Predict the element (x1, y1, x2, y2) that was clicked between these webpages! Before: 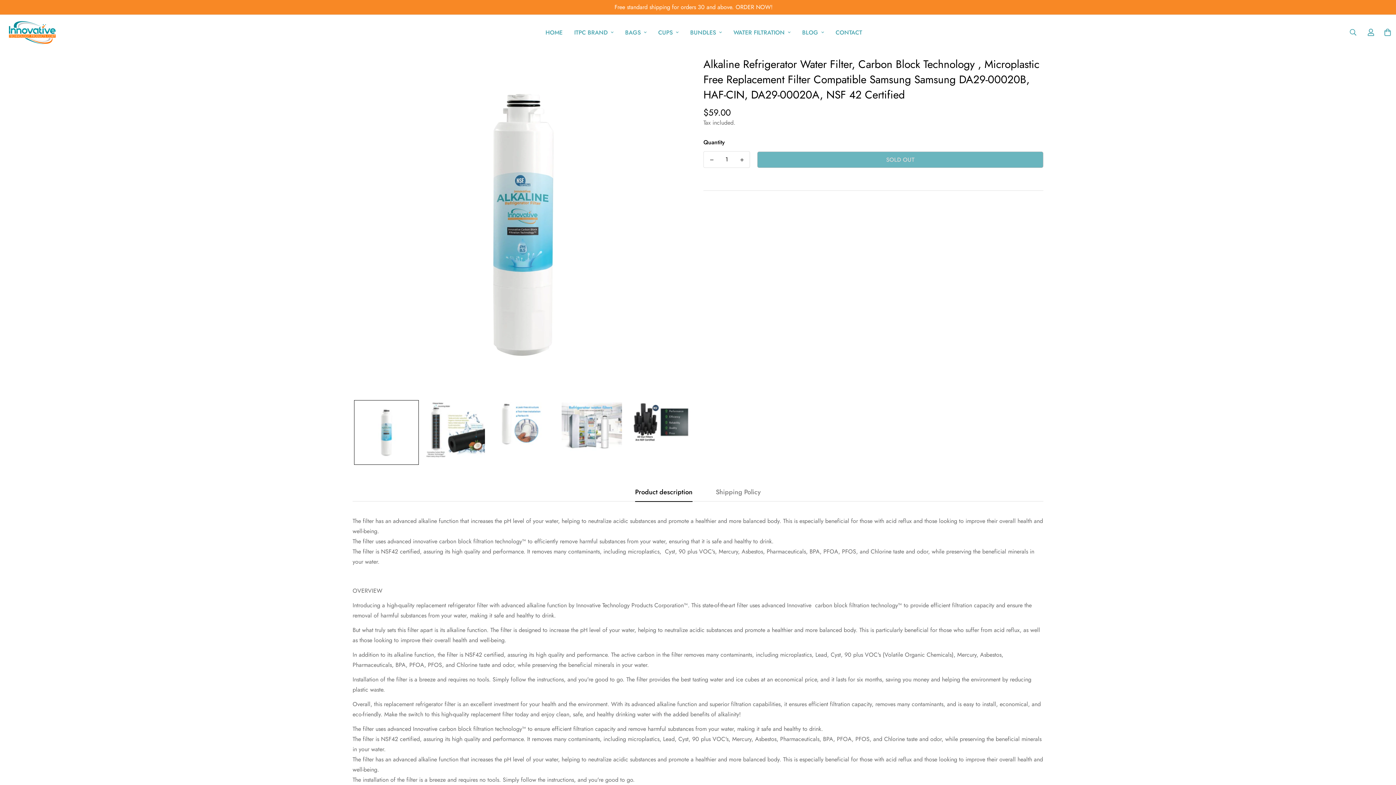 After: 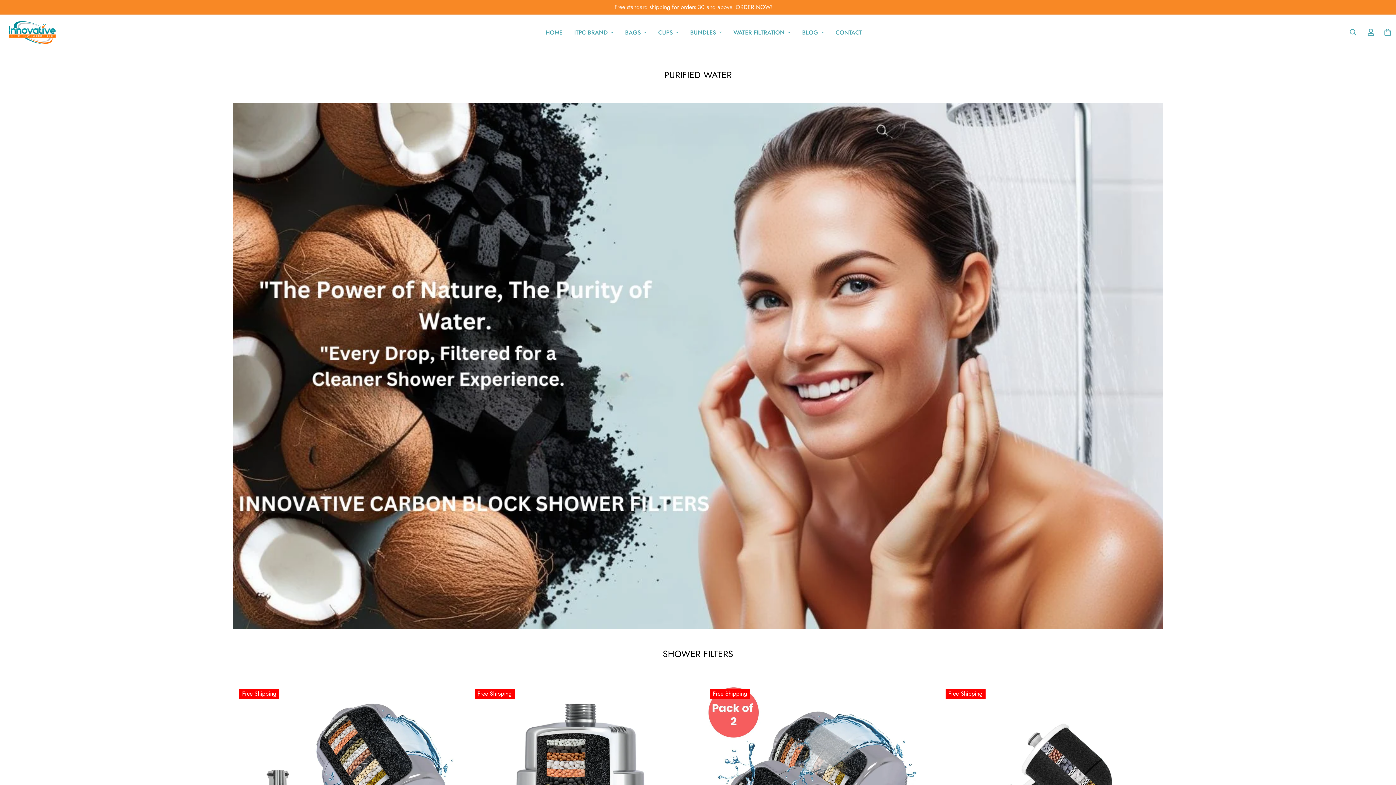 Action: label: WATER FILTRATION bbox: (727, 21, 796, 43)